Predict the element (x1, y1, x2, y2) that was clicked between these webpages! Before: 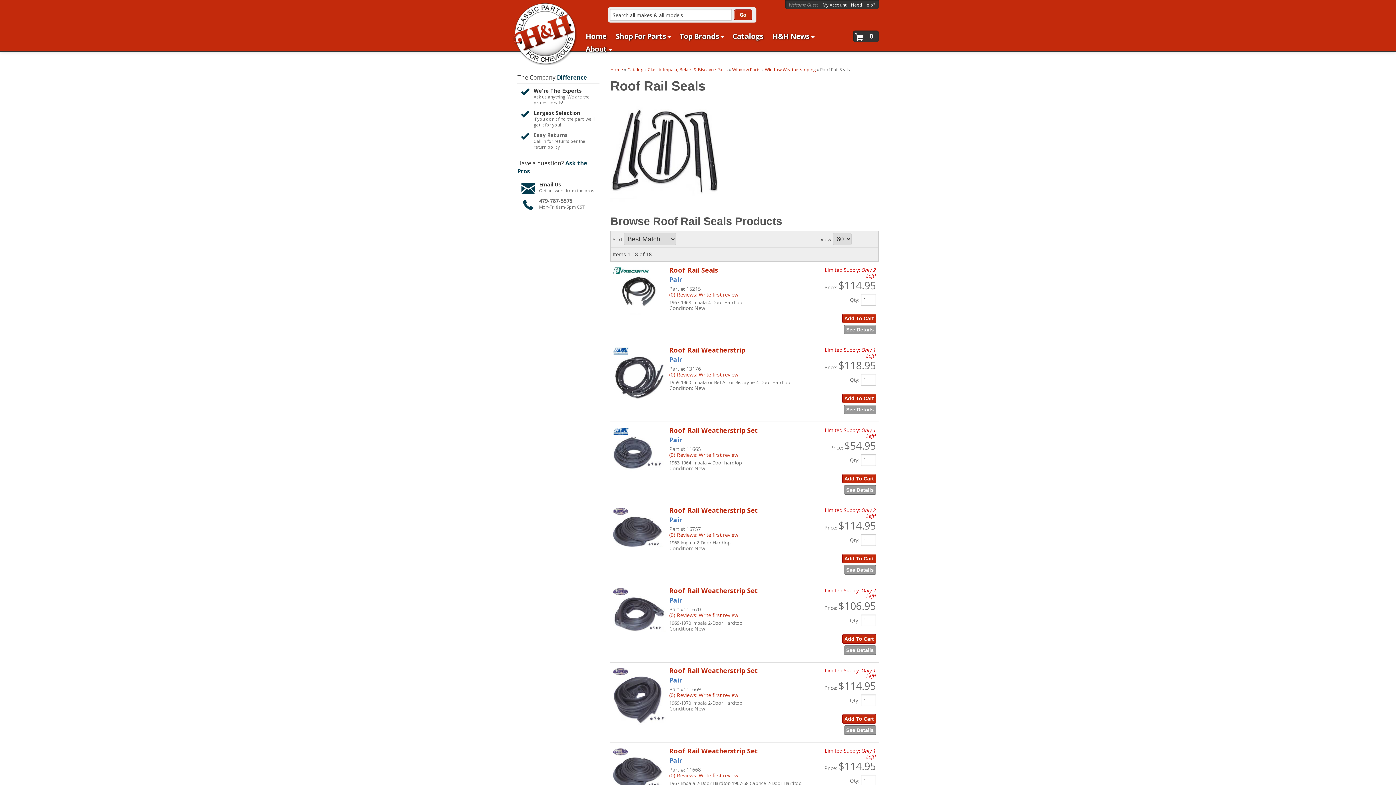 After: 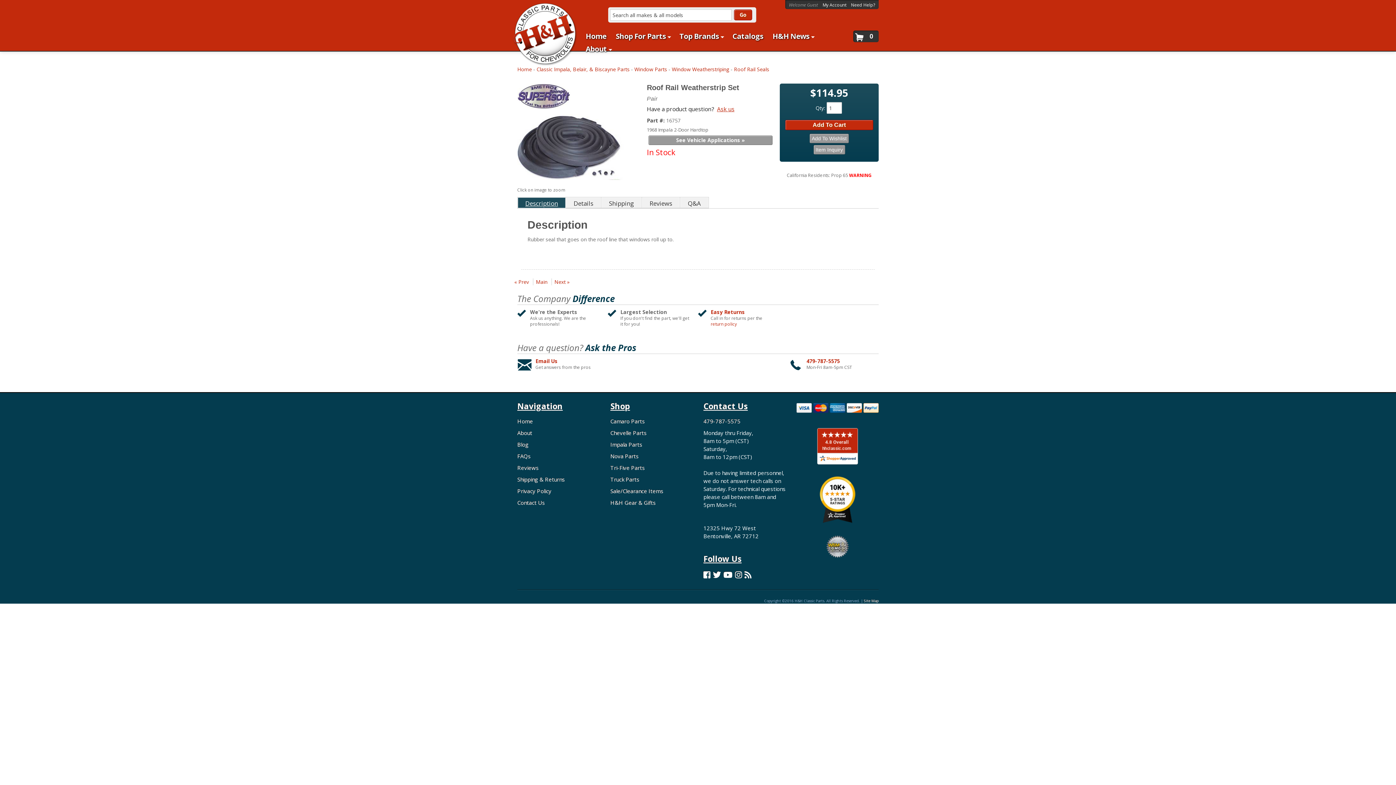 Action: bbox: (669, 506, 758, 515) label: Roof Rail Weatherstrip Set